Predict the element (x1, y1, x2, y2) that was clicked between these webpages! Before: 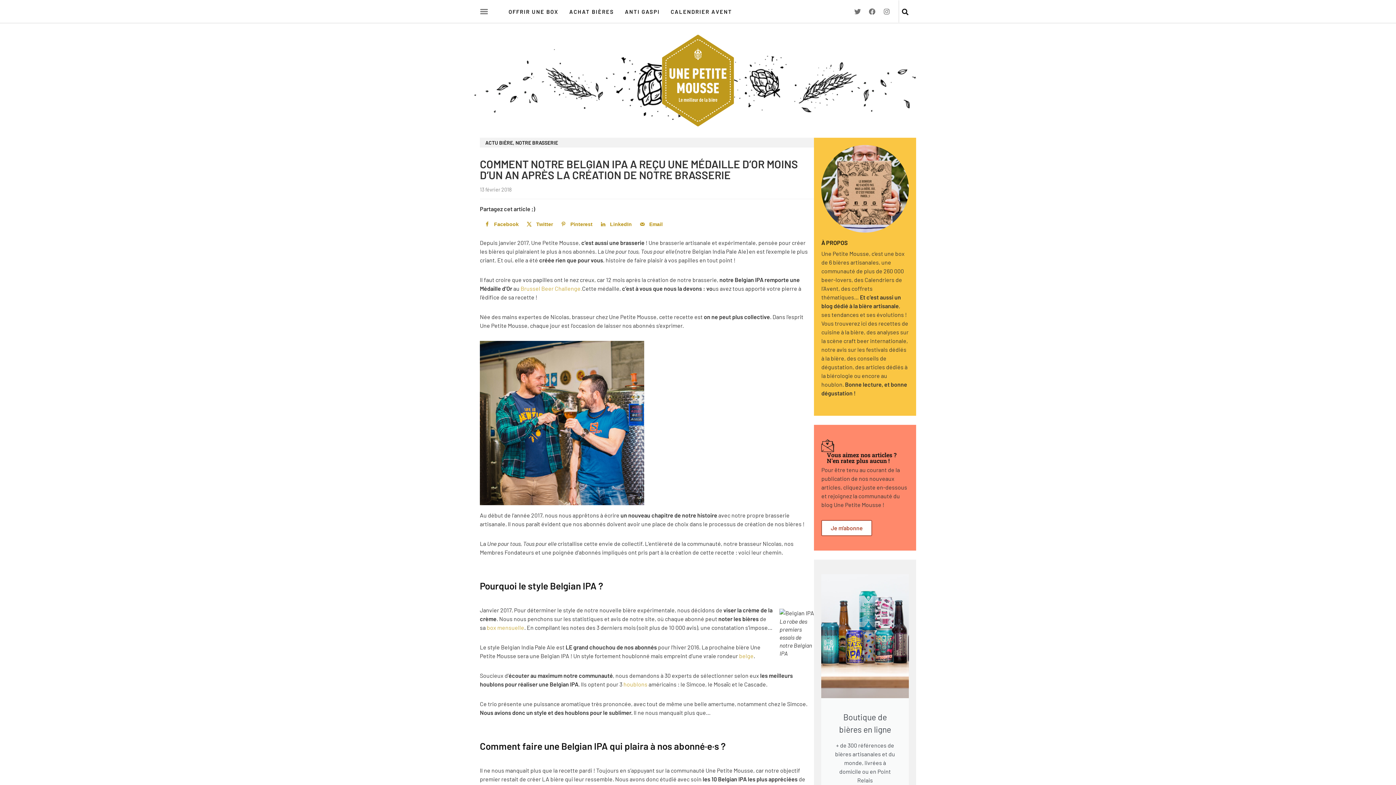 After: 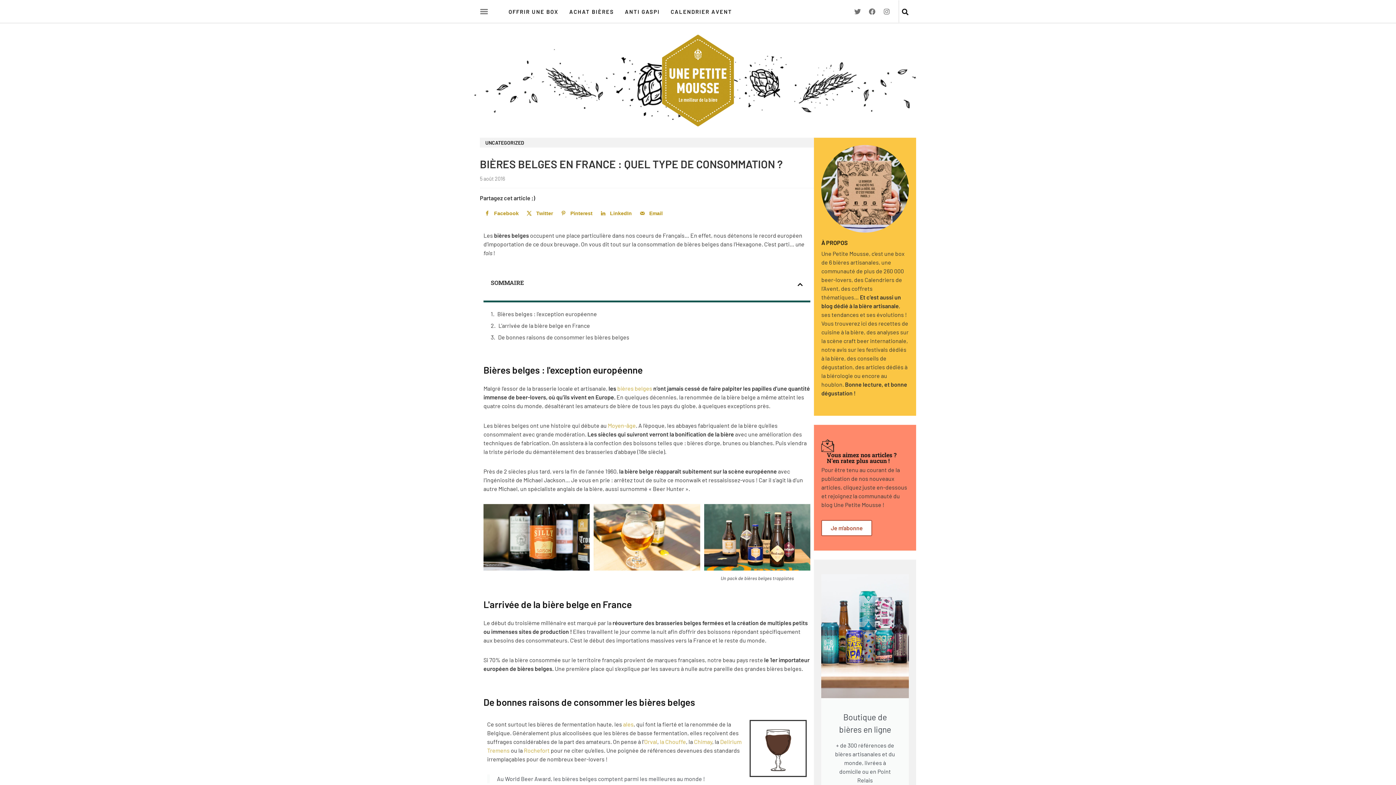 Action: bbox: (739, 652, 753, 659) label: belge